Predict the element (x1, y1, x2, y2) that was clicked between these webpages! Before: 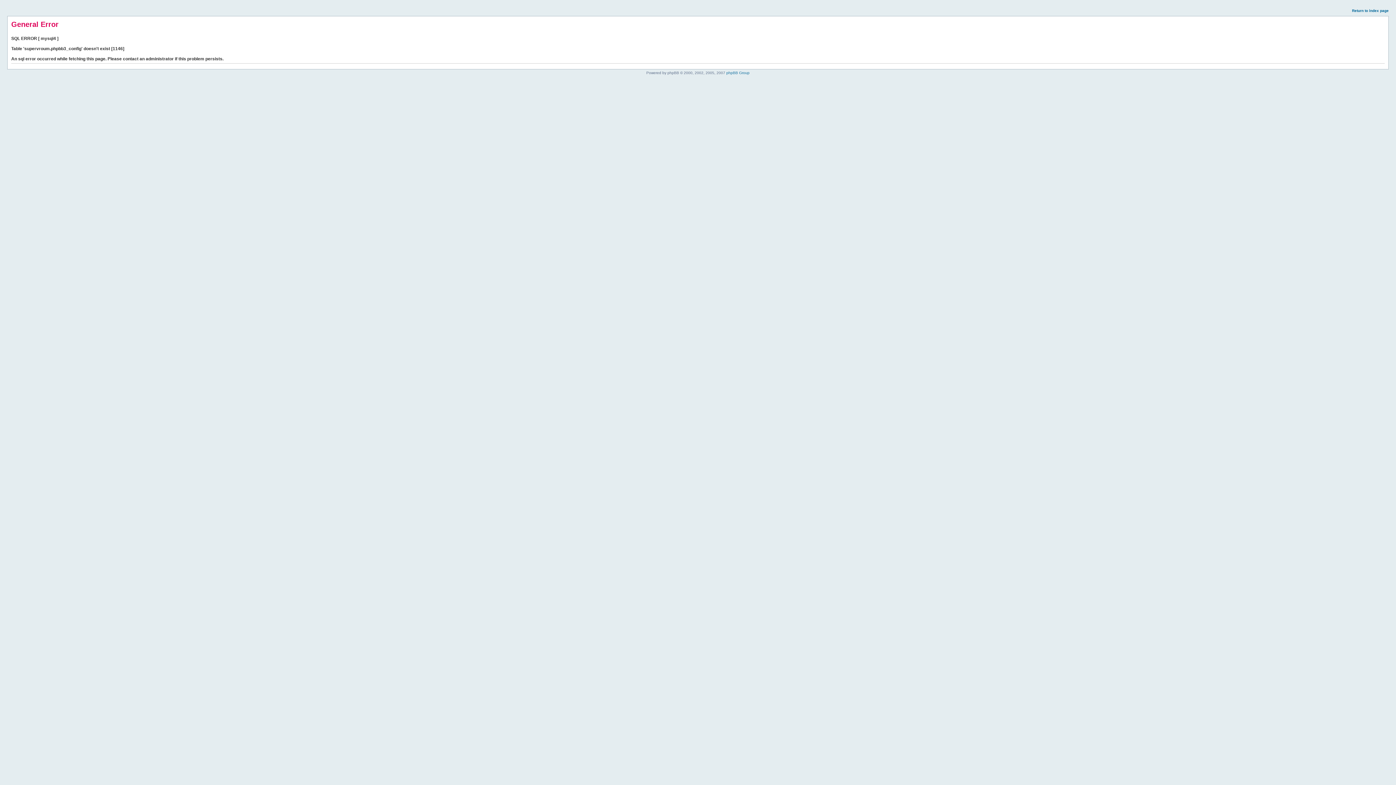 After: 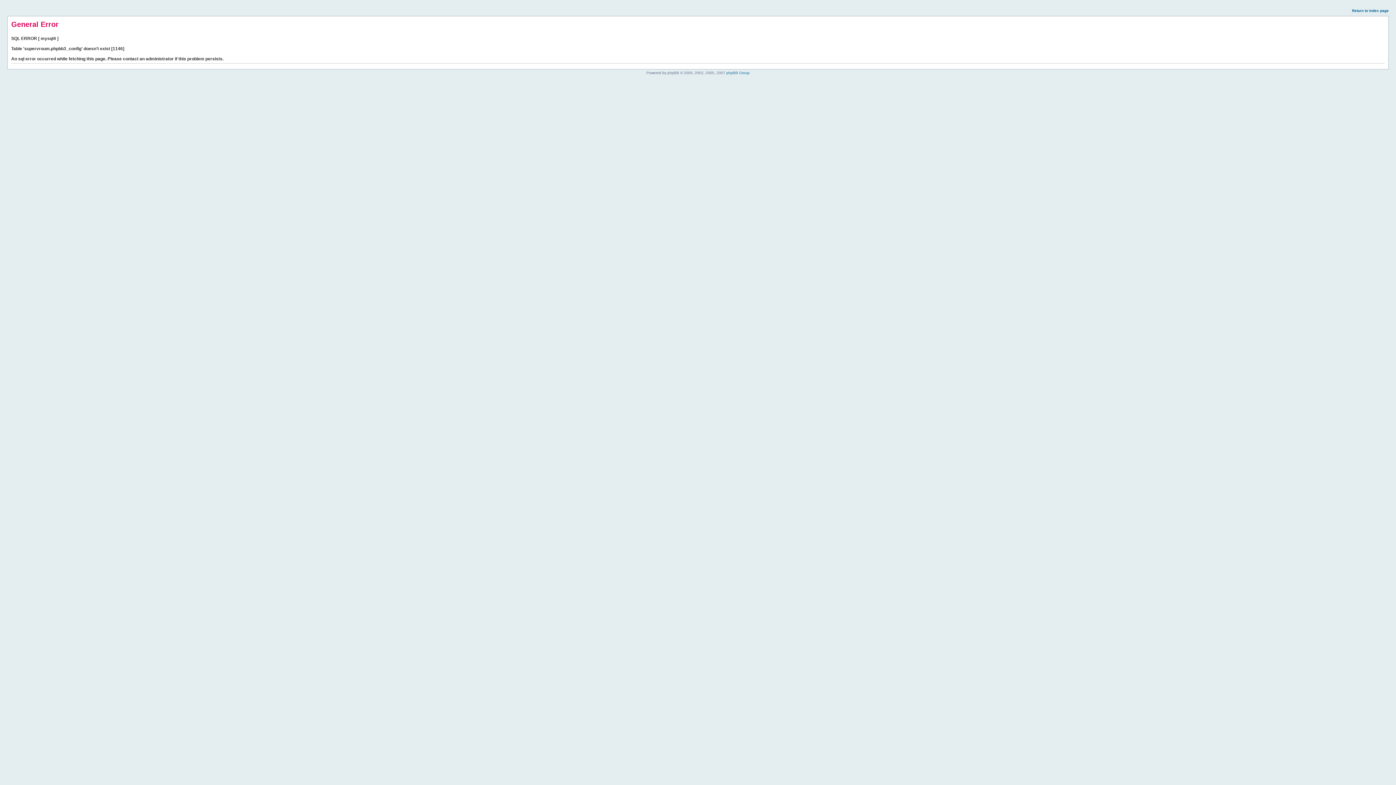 Action: bbox: (1352, 8, 1389, 12) label: Return to index page